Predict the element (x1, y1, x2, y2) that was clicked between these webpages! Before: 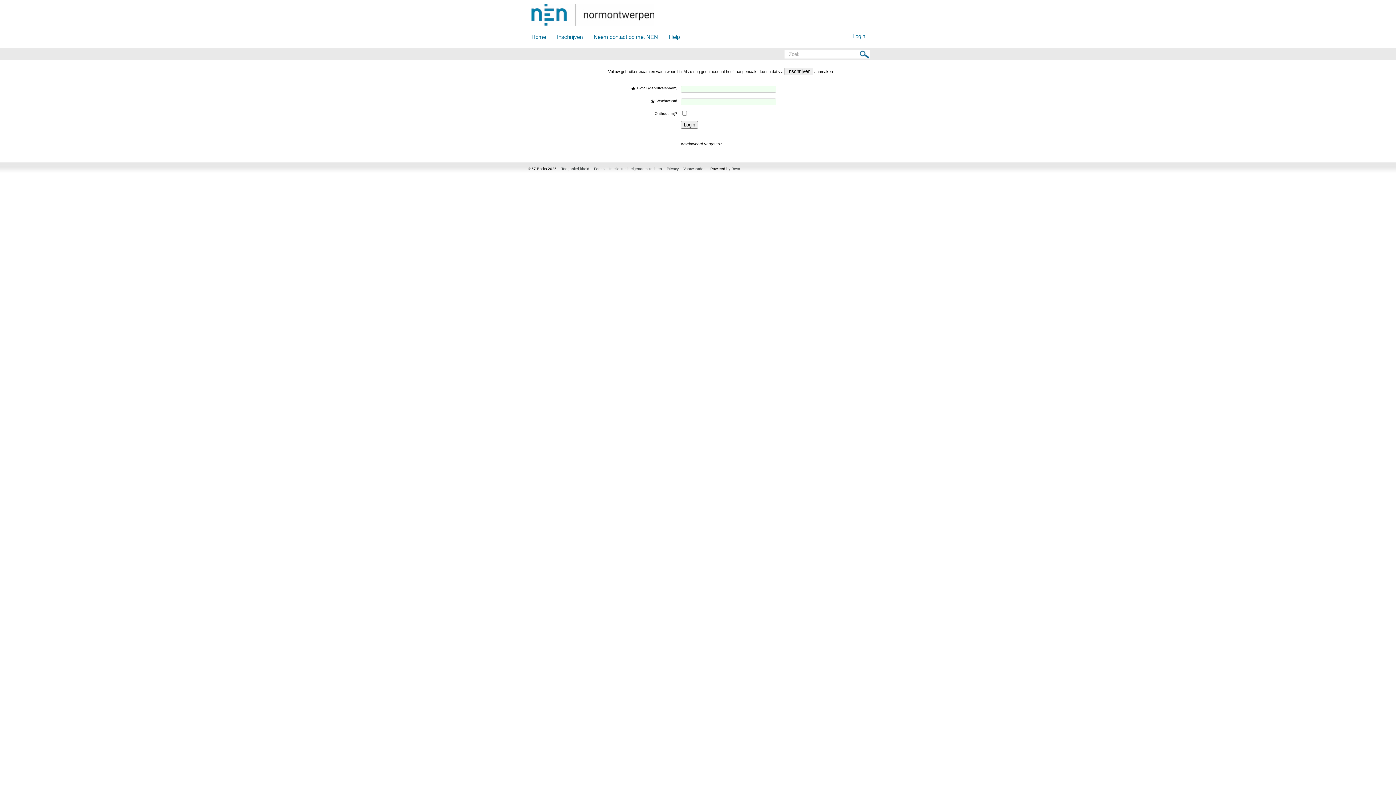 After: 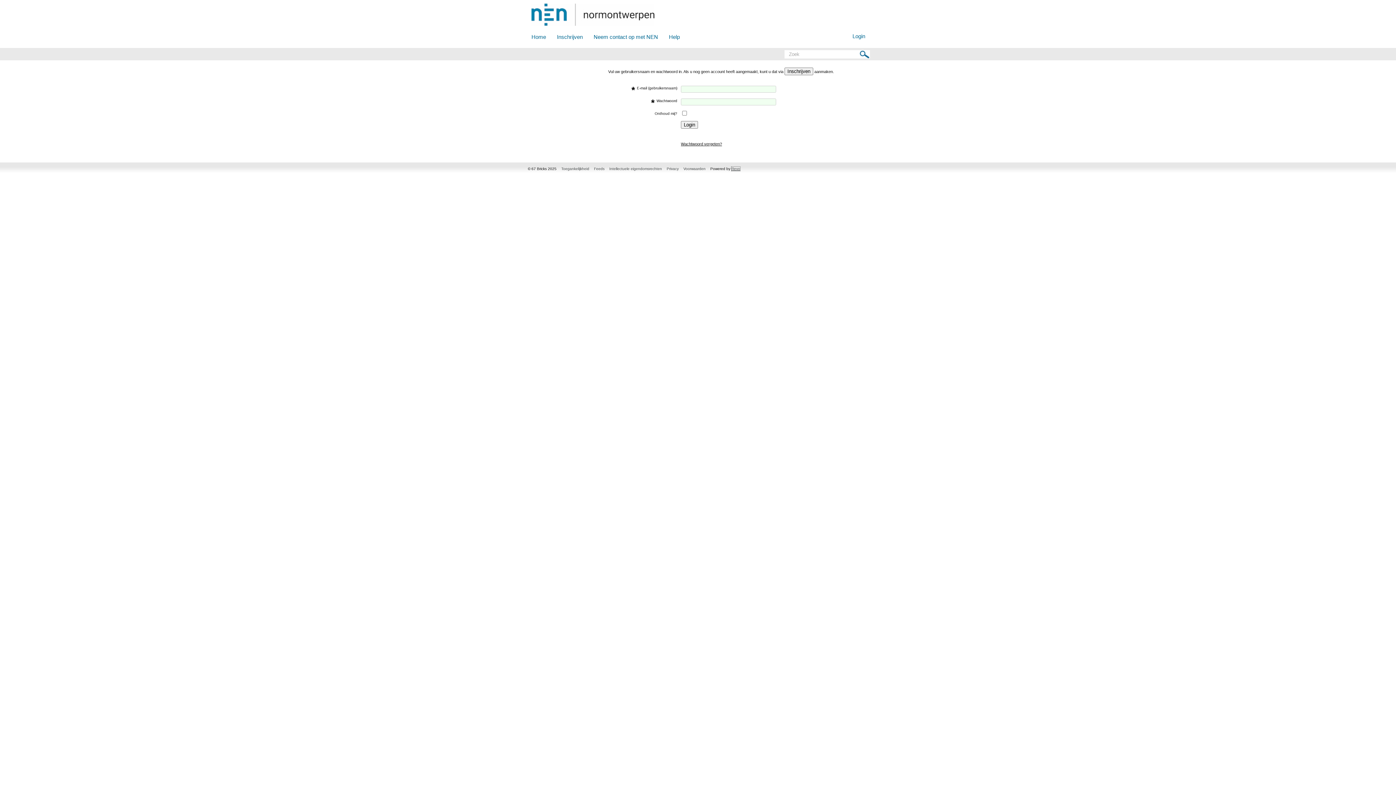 Action: label: Revo bbox: (731, 166, 740, 170)